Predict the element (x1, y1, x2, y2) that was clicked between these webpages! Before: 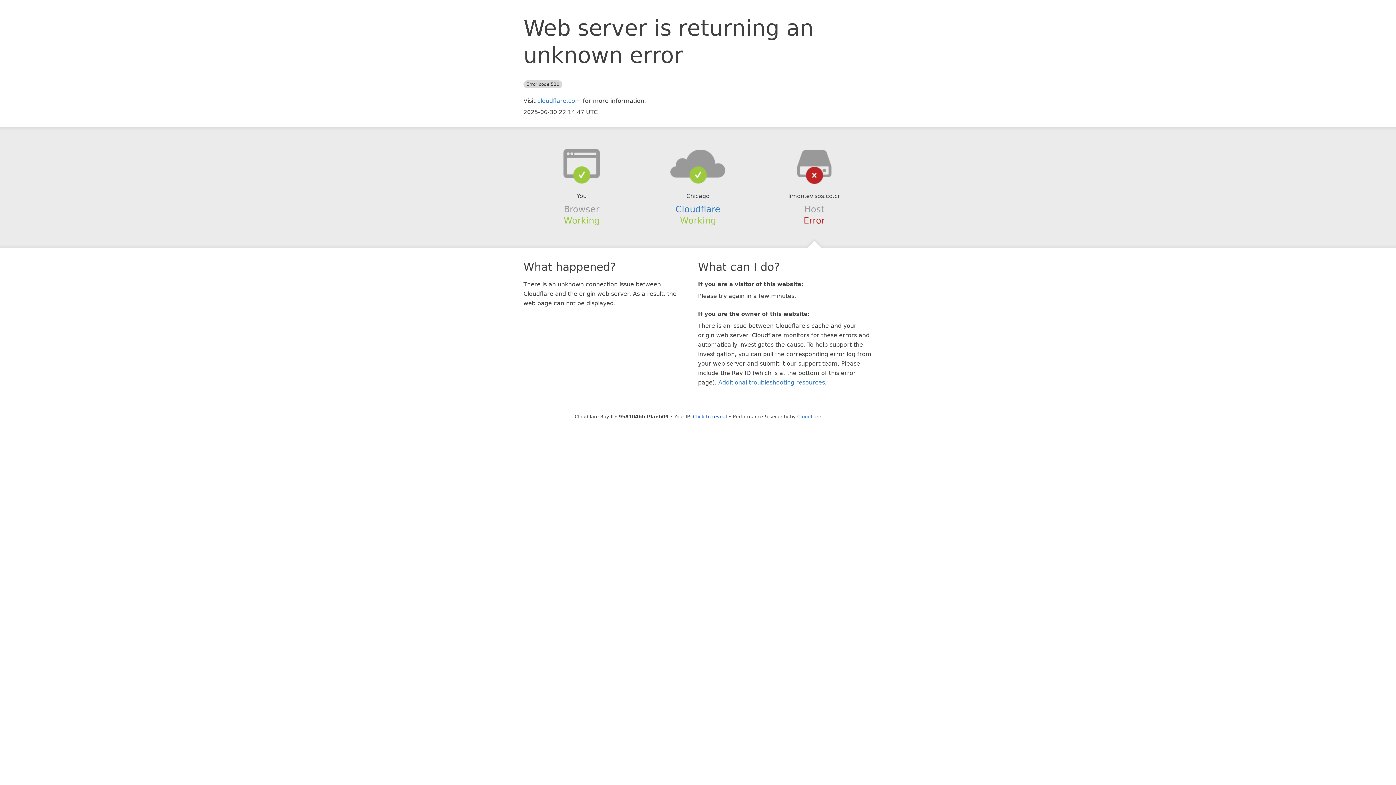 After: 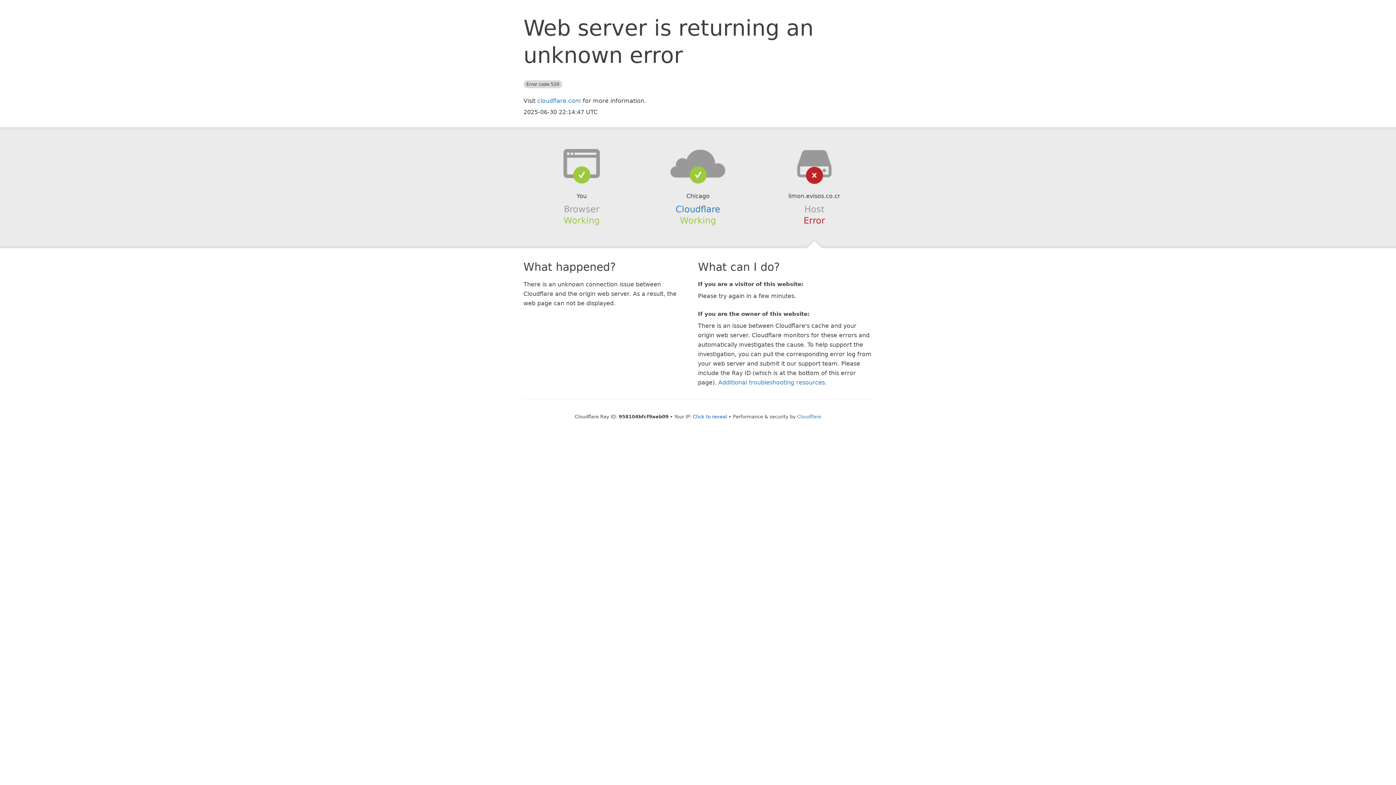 Action: bbox: (639, 148, 756, 178)